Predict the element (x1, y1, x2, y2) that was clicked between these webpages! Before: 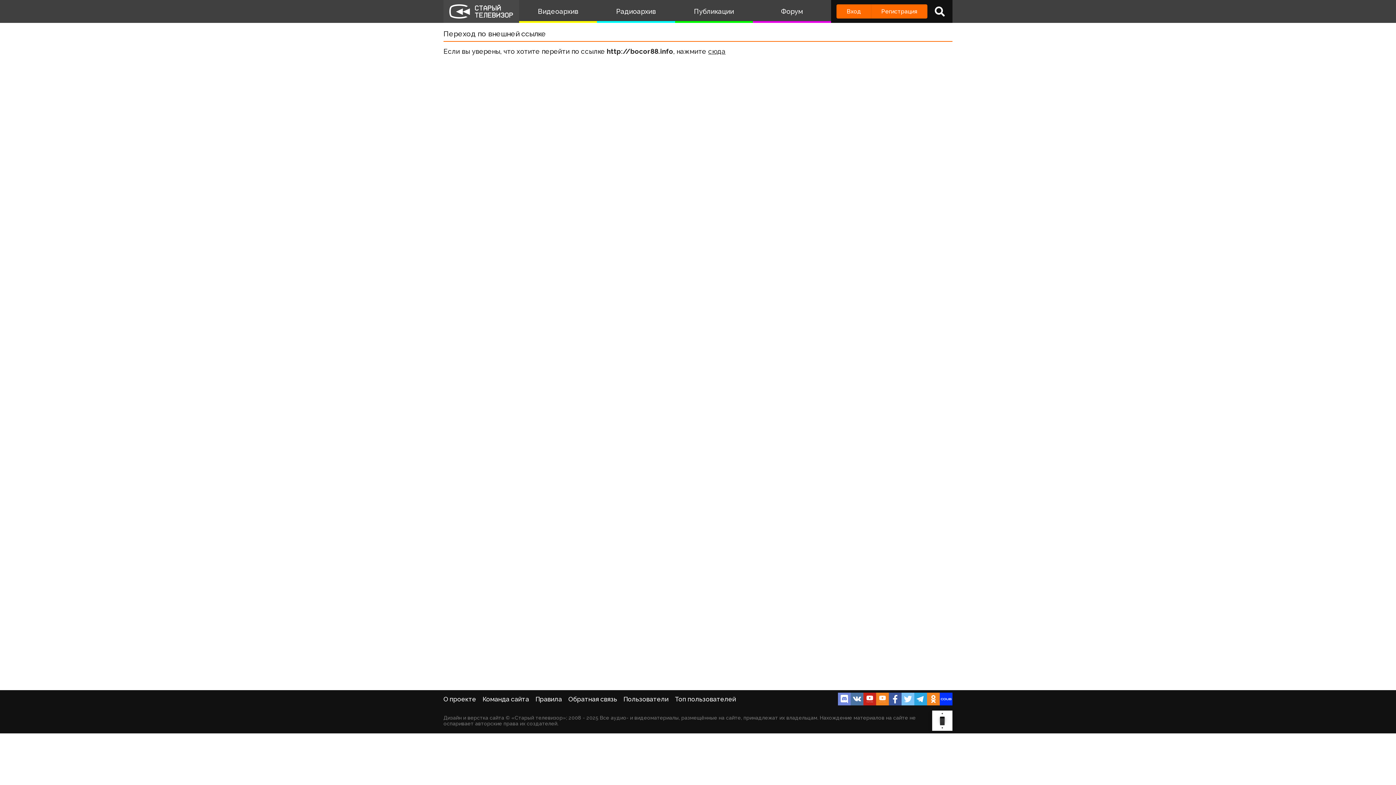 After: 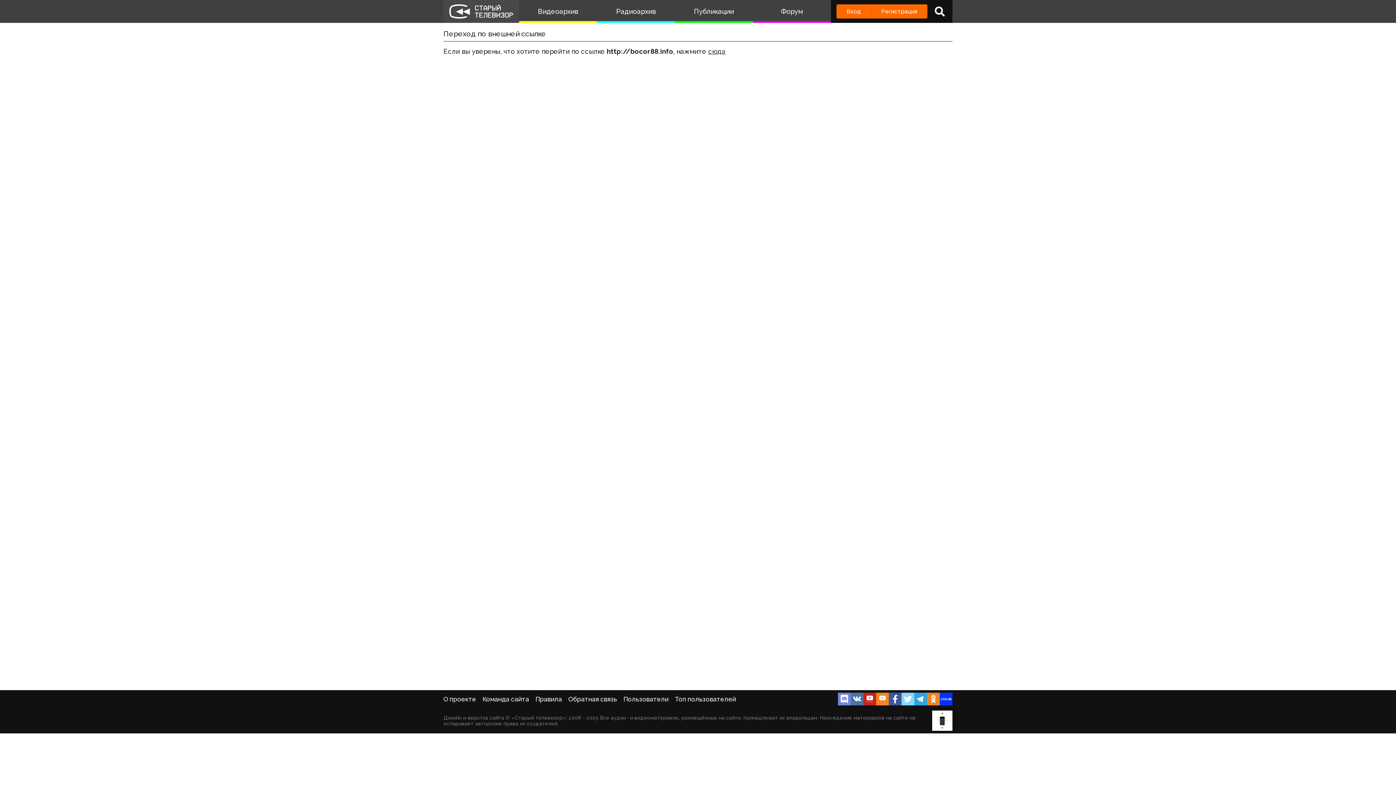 Action: bbox: (901, 693, 914, 705)